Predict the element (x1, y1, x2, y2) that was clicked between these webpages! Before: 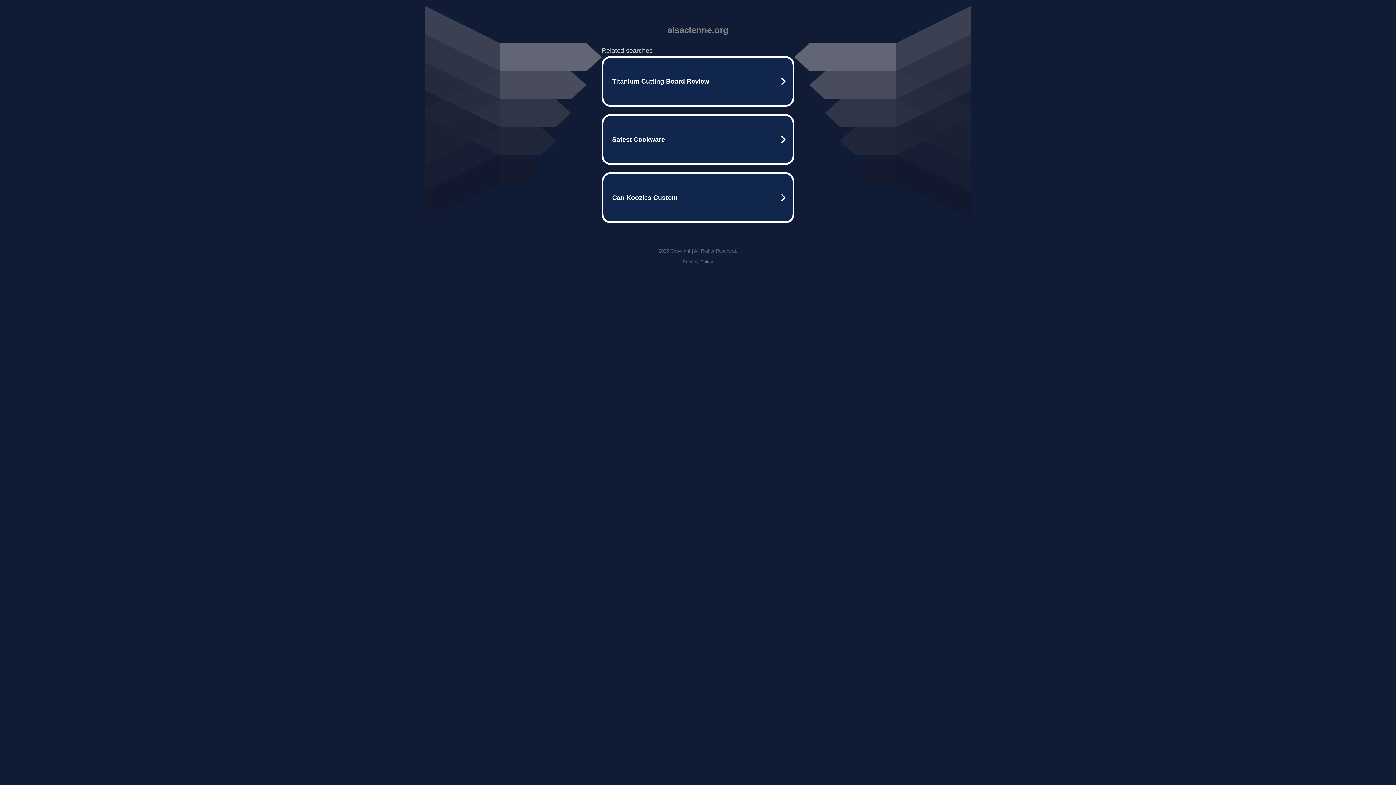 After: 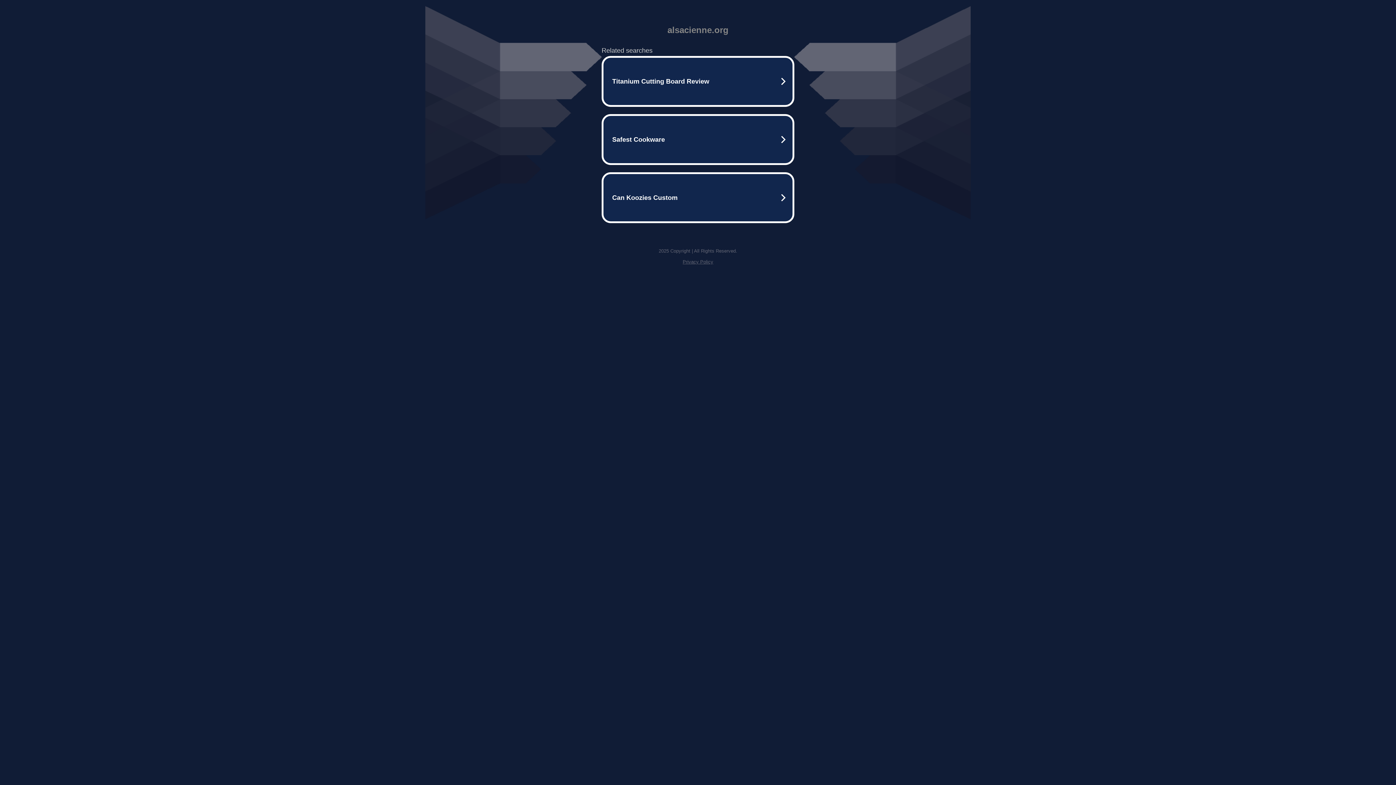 Action: bbox: (682, 259, 713, 264) label: Privacy Policy